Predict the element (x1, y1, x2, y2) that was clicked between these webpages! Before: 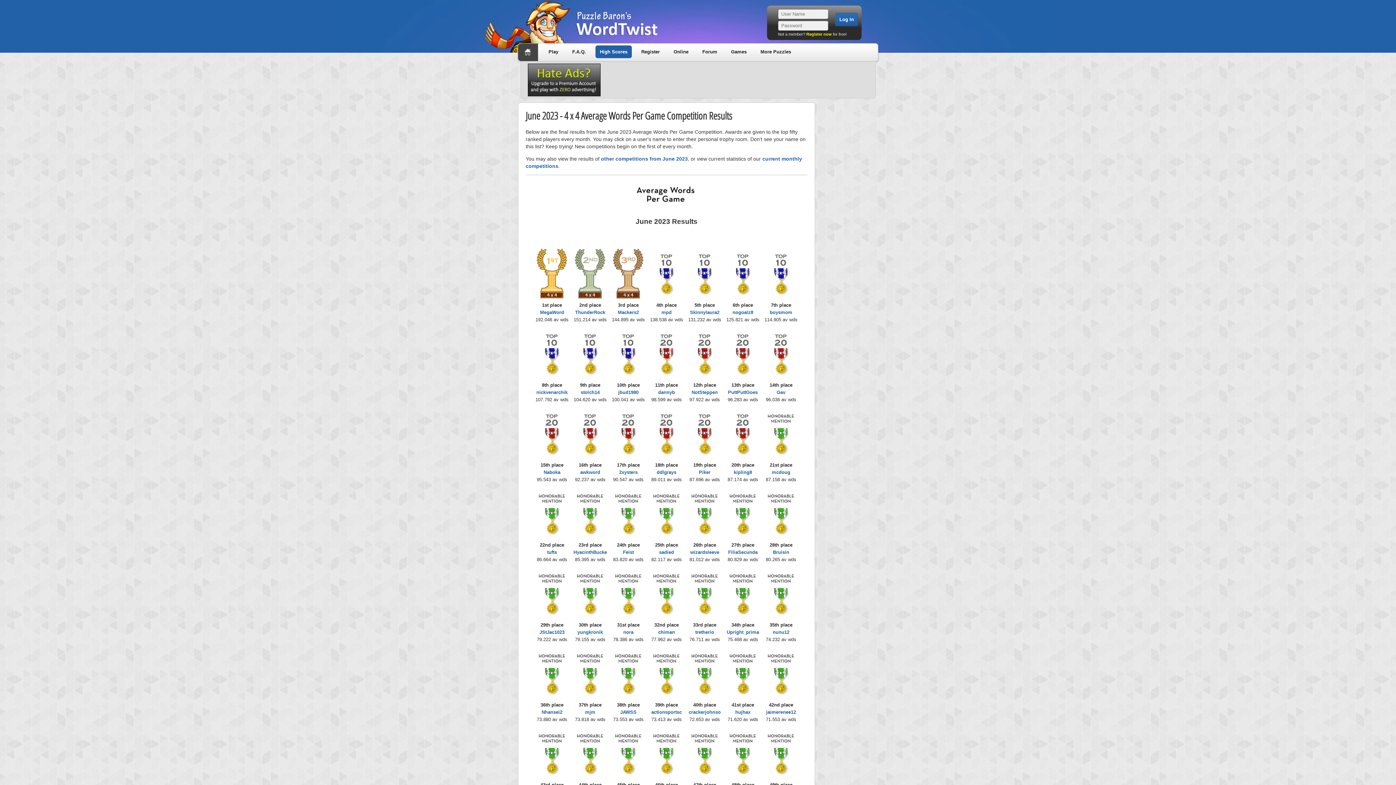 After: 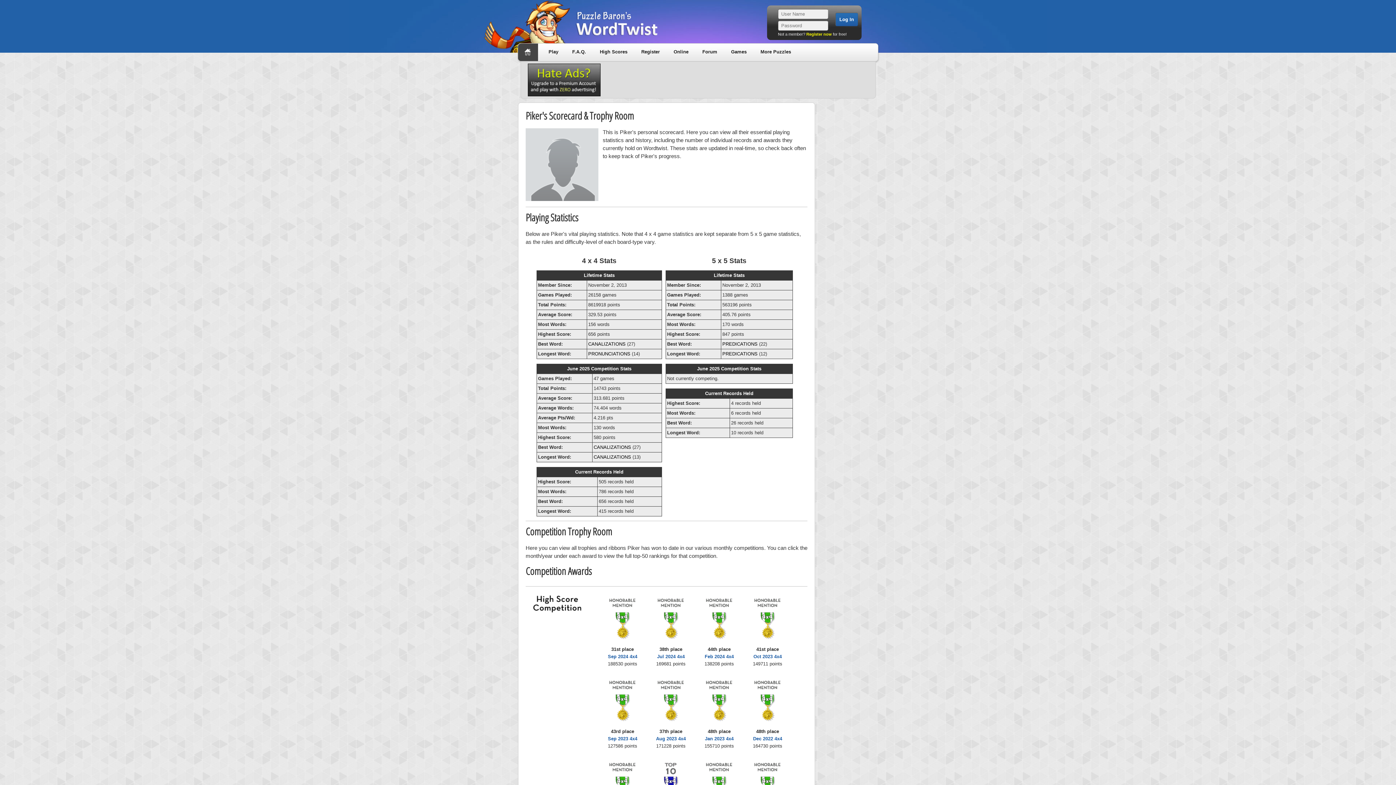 Action: label: Piker bbox: (699, 469, 710, 475)